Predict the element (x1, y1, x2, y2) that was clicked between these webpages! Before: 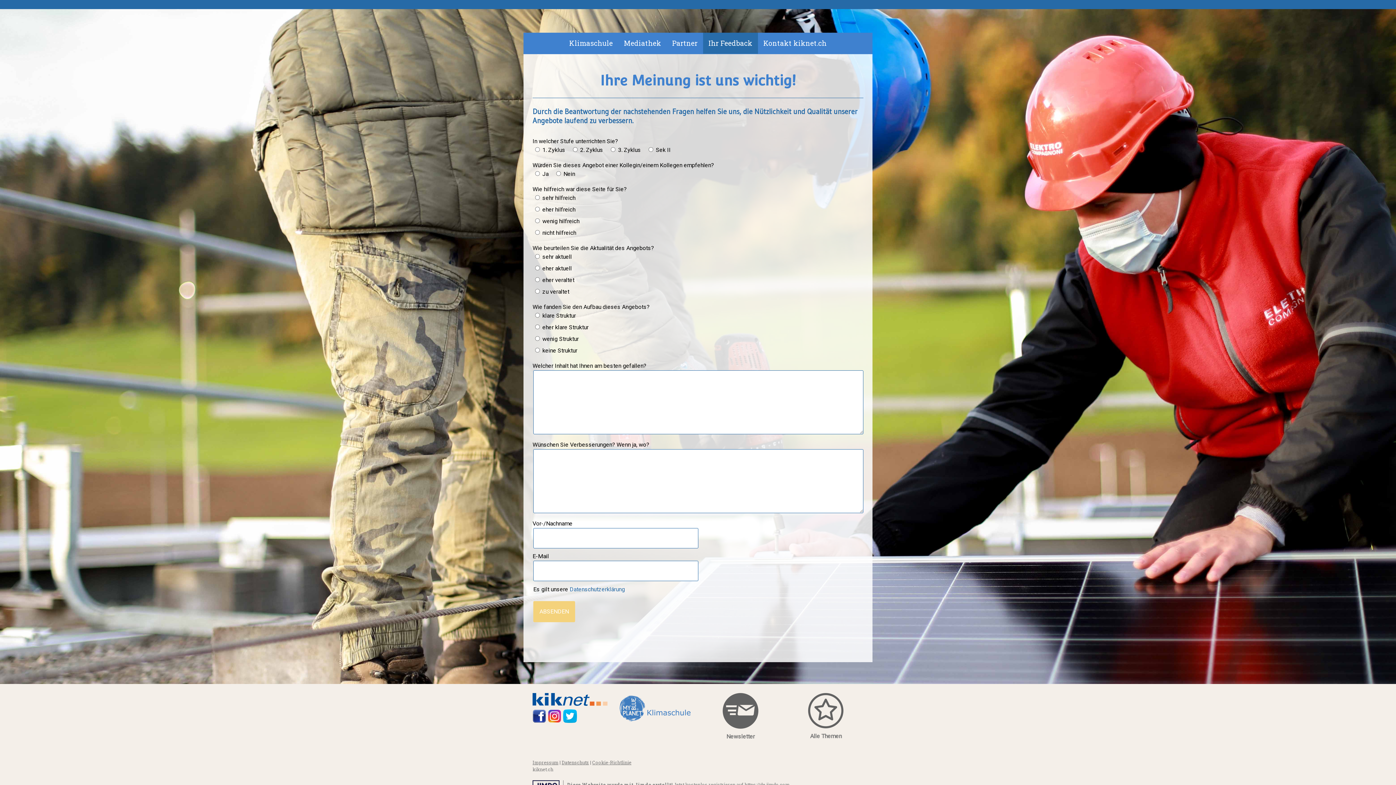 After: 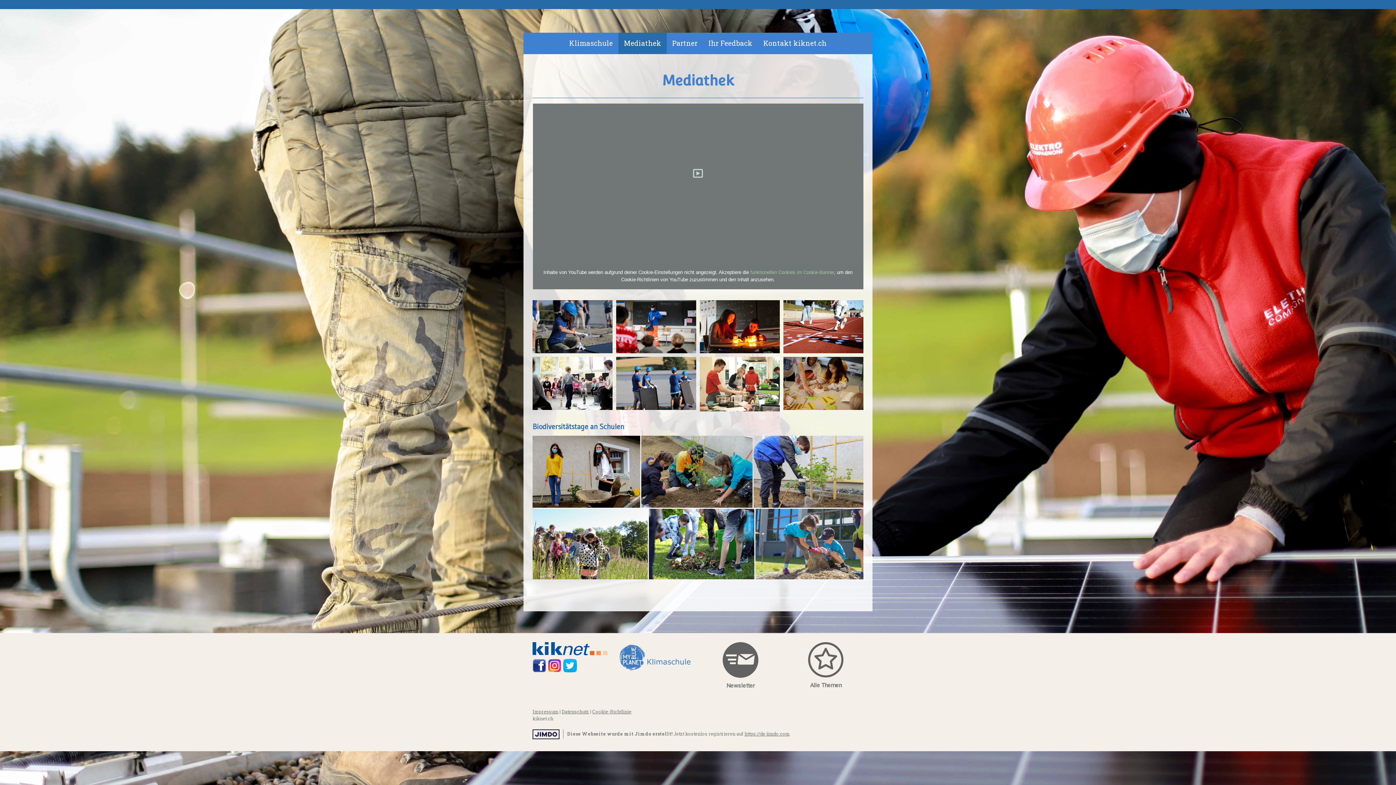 Action: label: Mediathek bbox: (618, 32, 666, 53)